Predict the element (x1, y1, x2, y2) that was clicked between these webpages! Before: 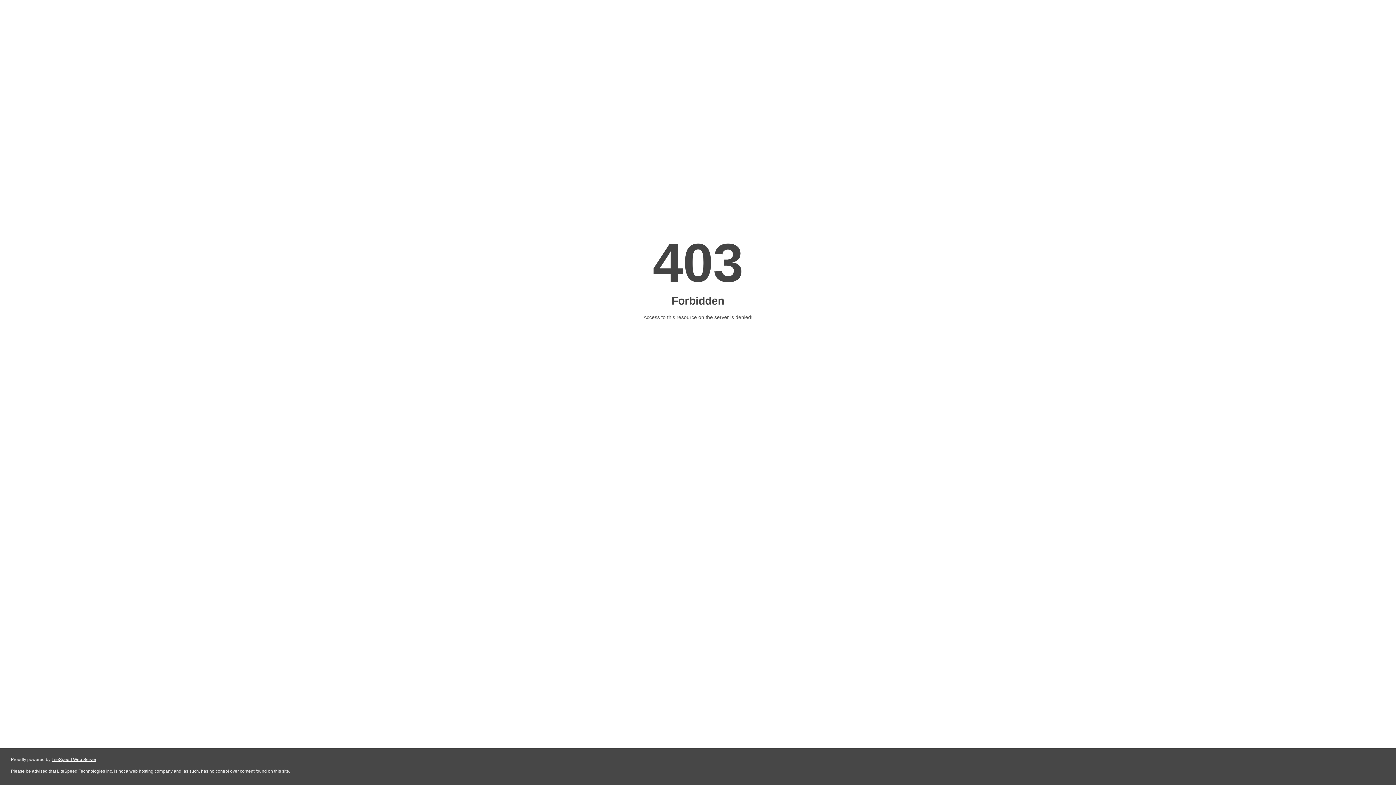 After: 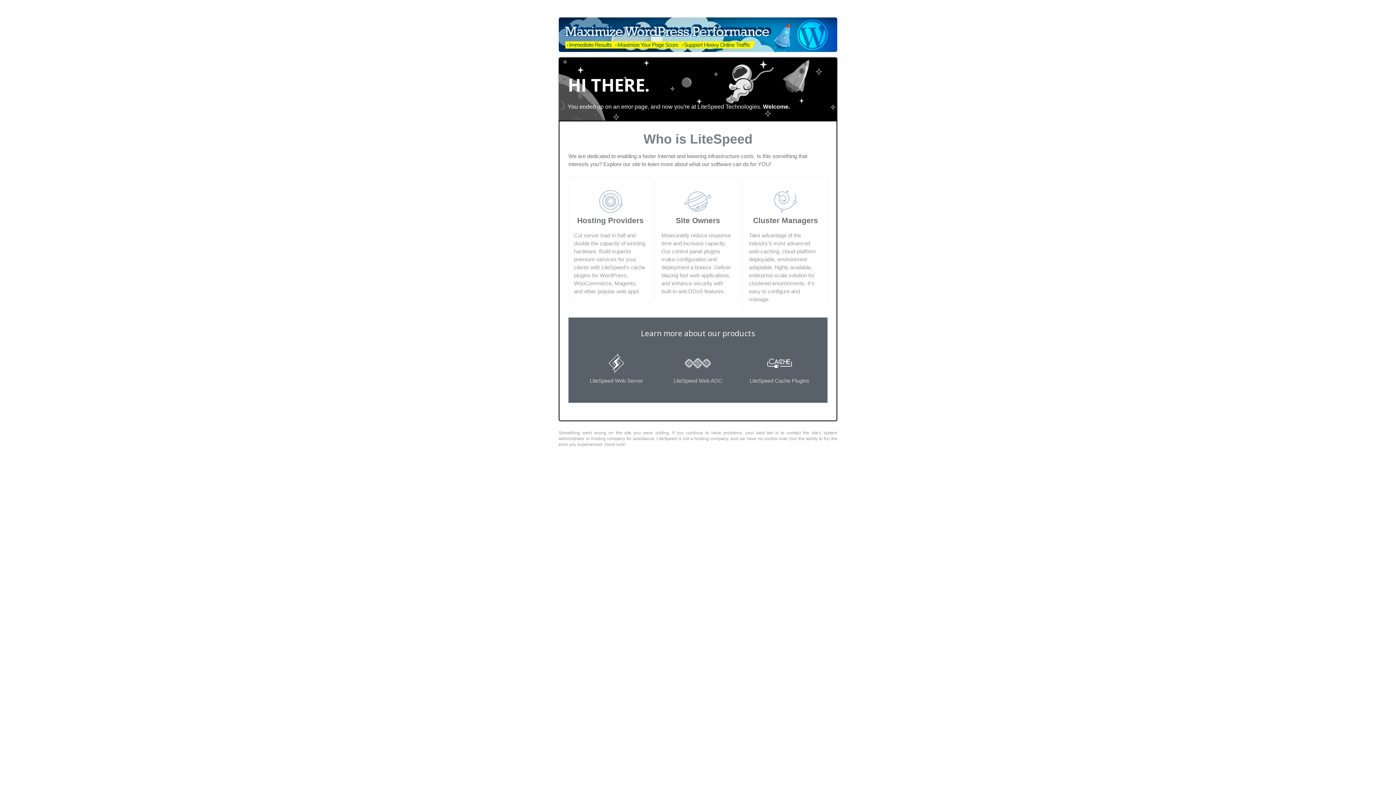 Action: label: LiteSpeed Web Server bbox: (51, 757, 96, 762)